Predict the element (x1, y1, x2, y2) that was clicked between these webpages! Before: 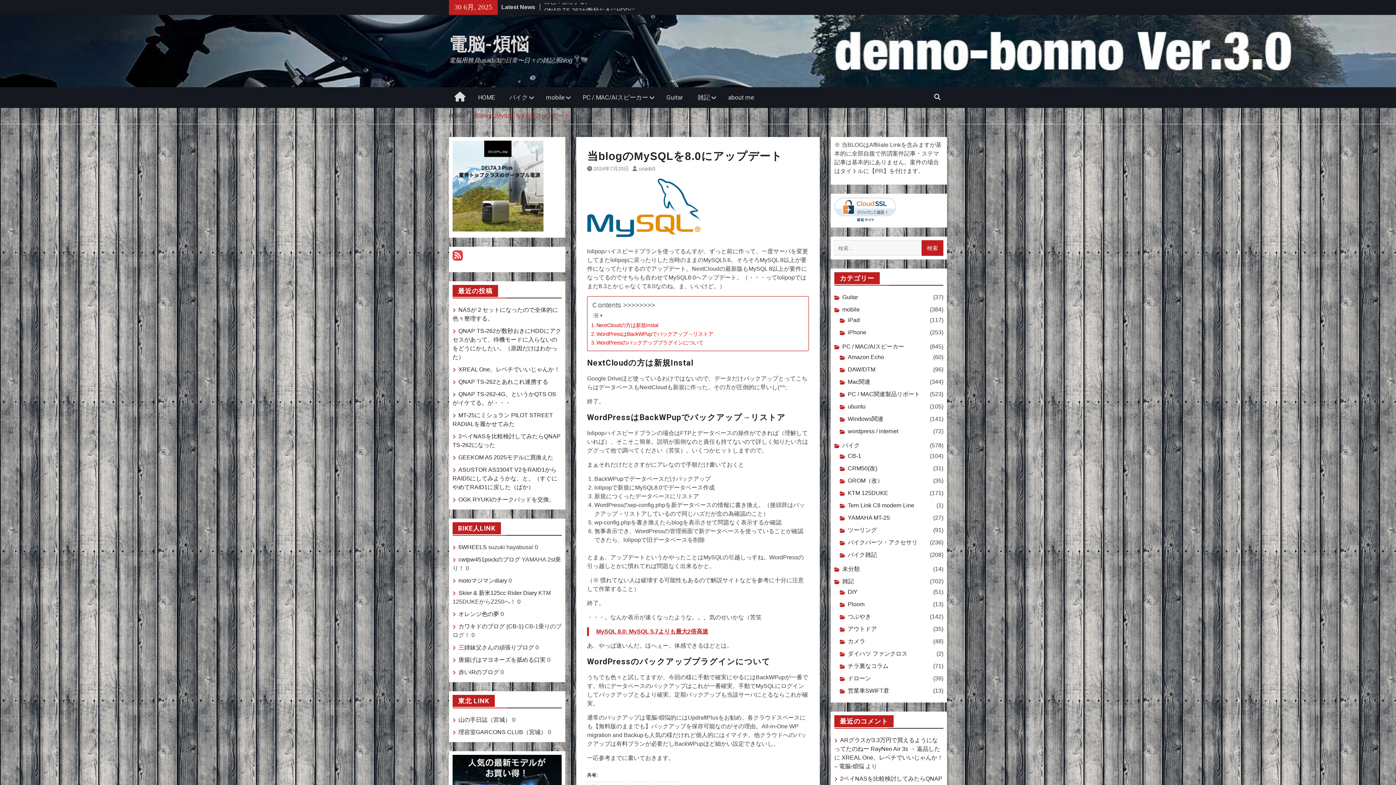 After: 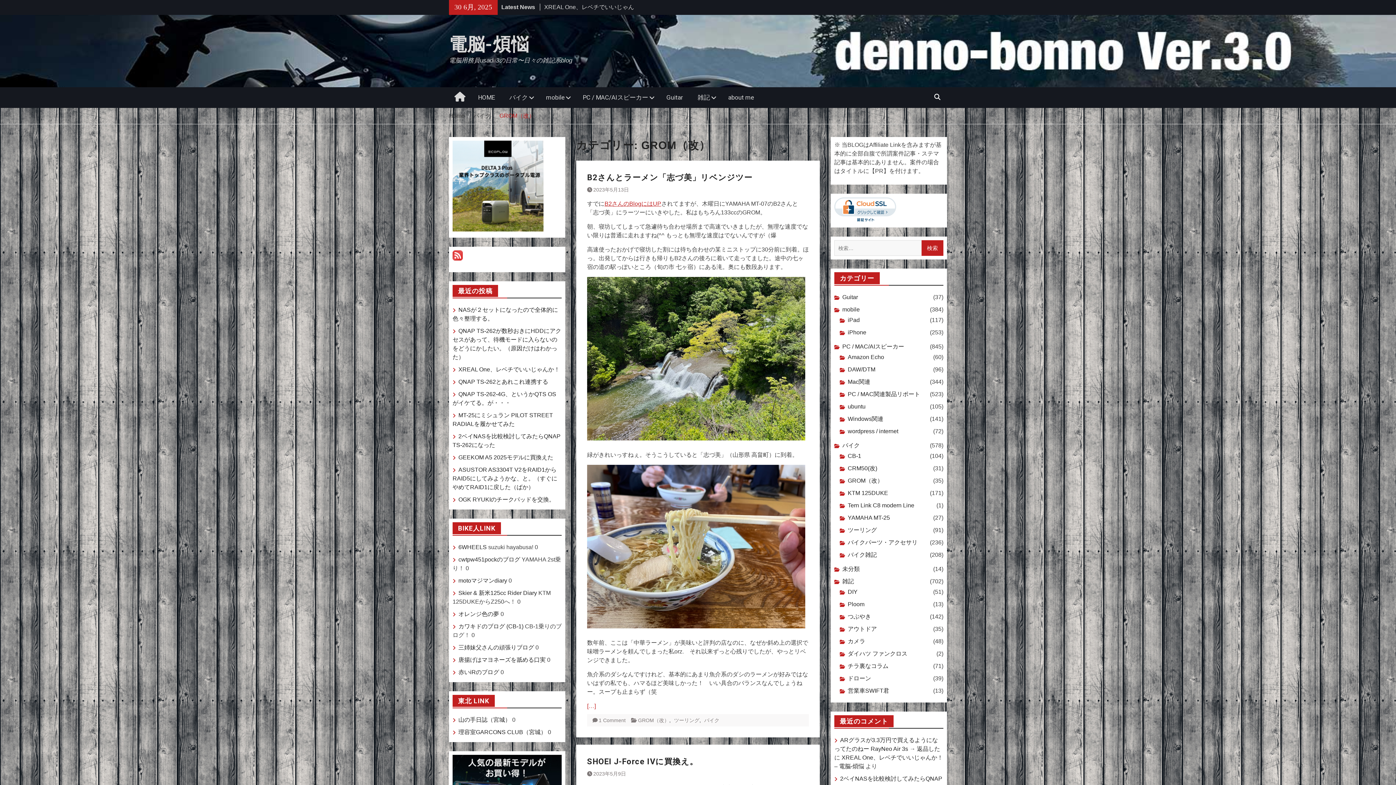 Action: bbox: (848, 476, 883, 485) label: GROM（改）